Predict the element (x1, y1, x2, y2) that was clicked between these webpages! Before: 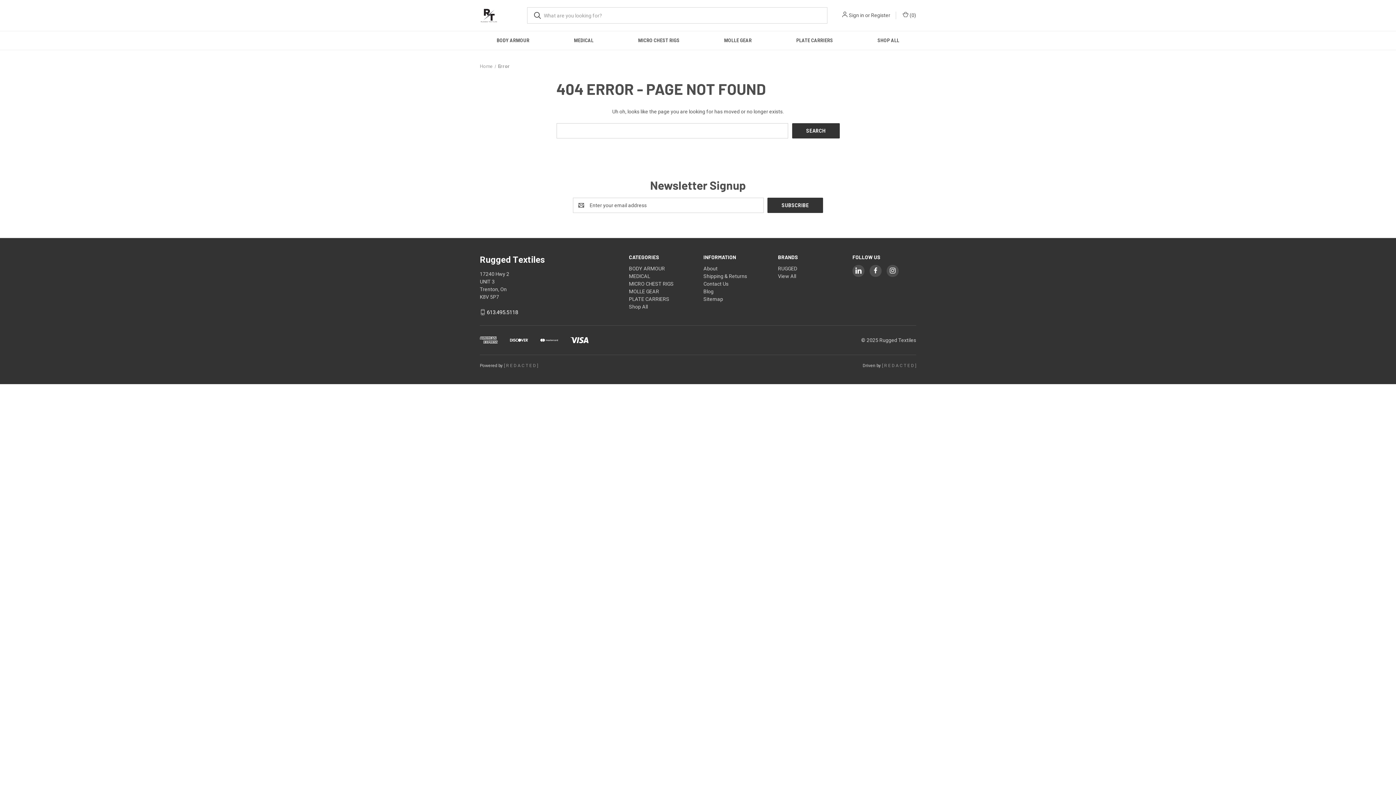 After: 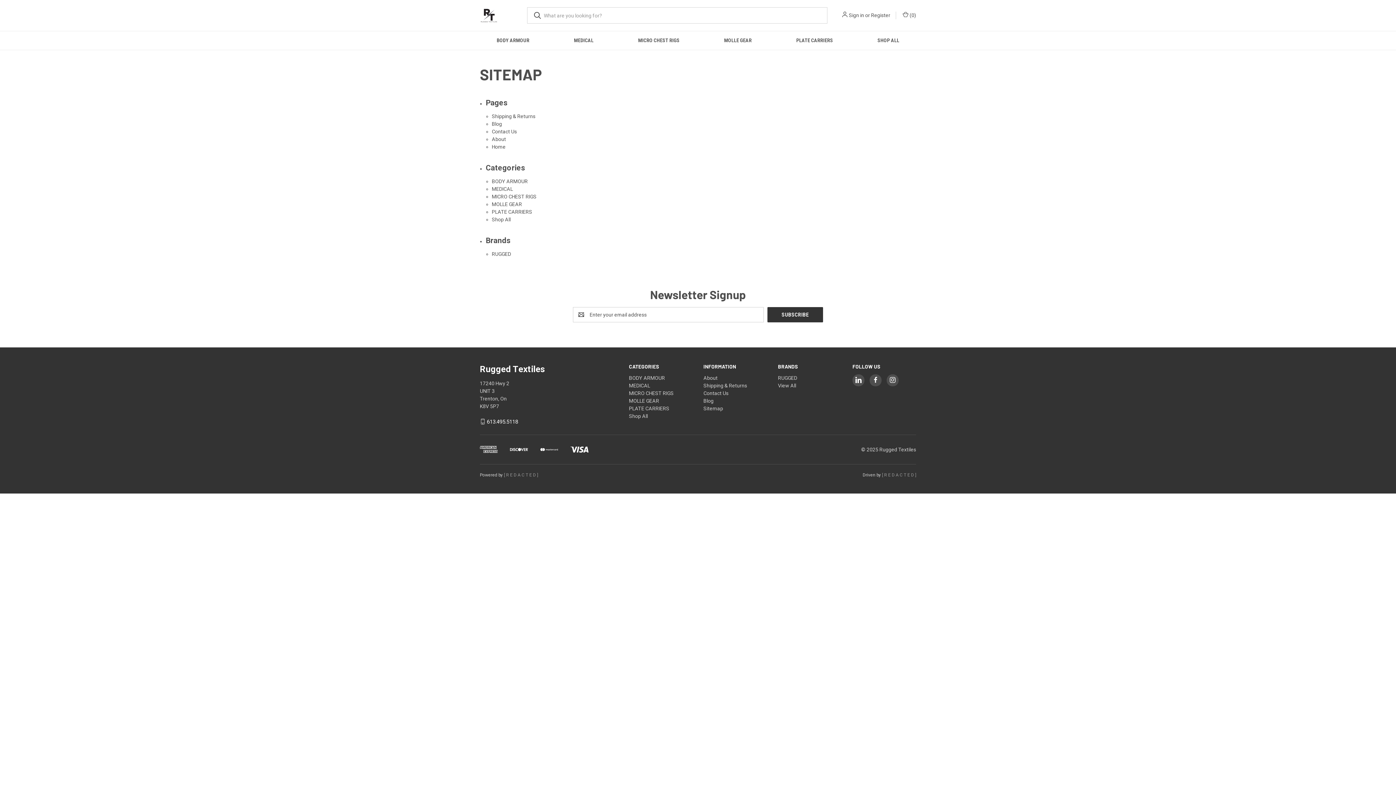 Action: label: Sitemap bbox: (703, 296, 723, 302)